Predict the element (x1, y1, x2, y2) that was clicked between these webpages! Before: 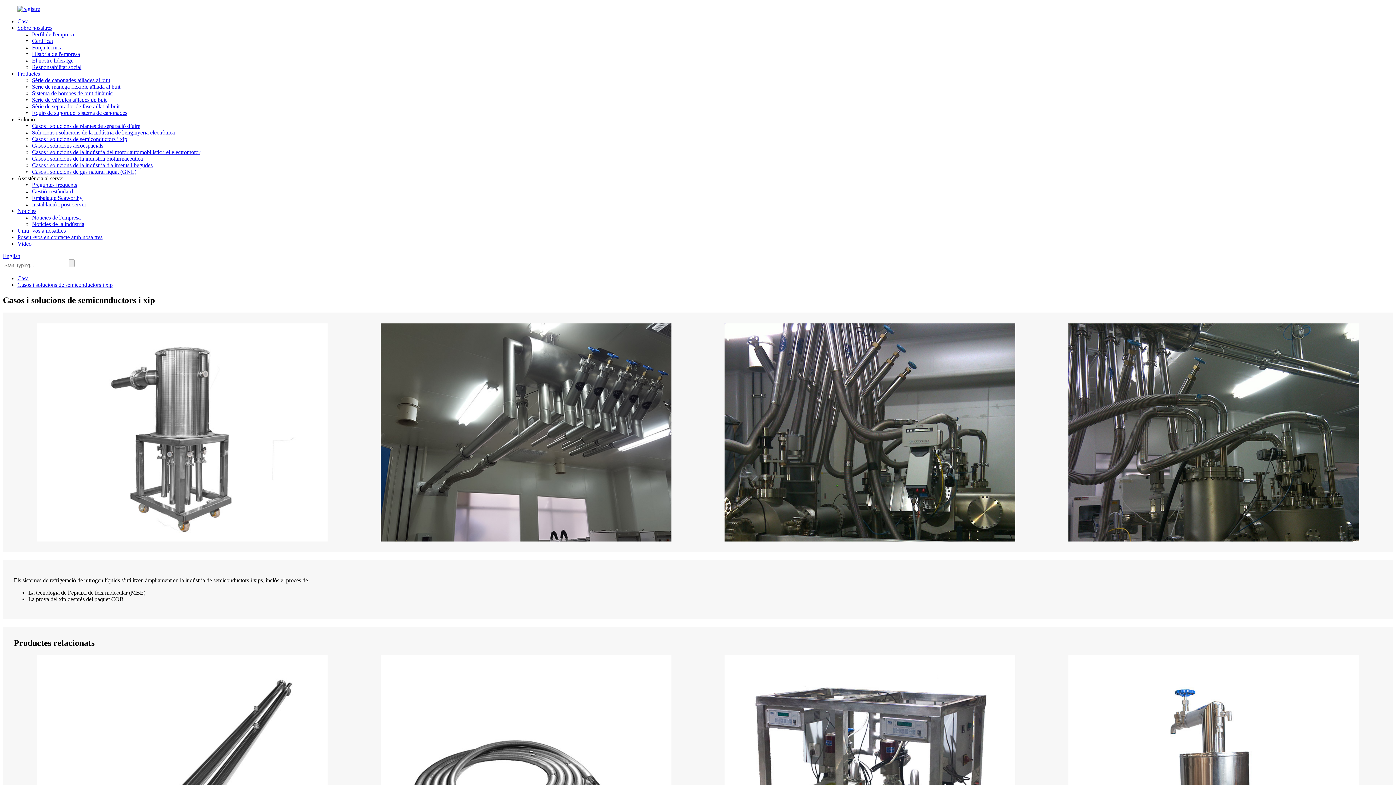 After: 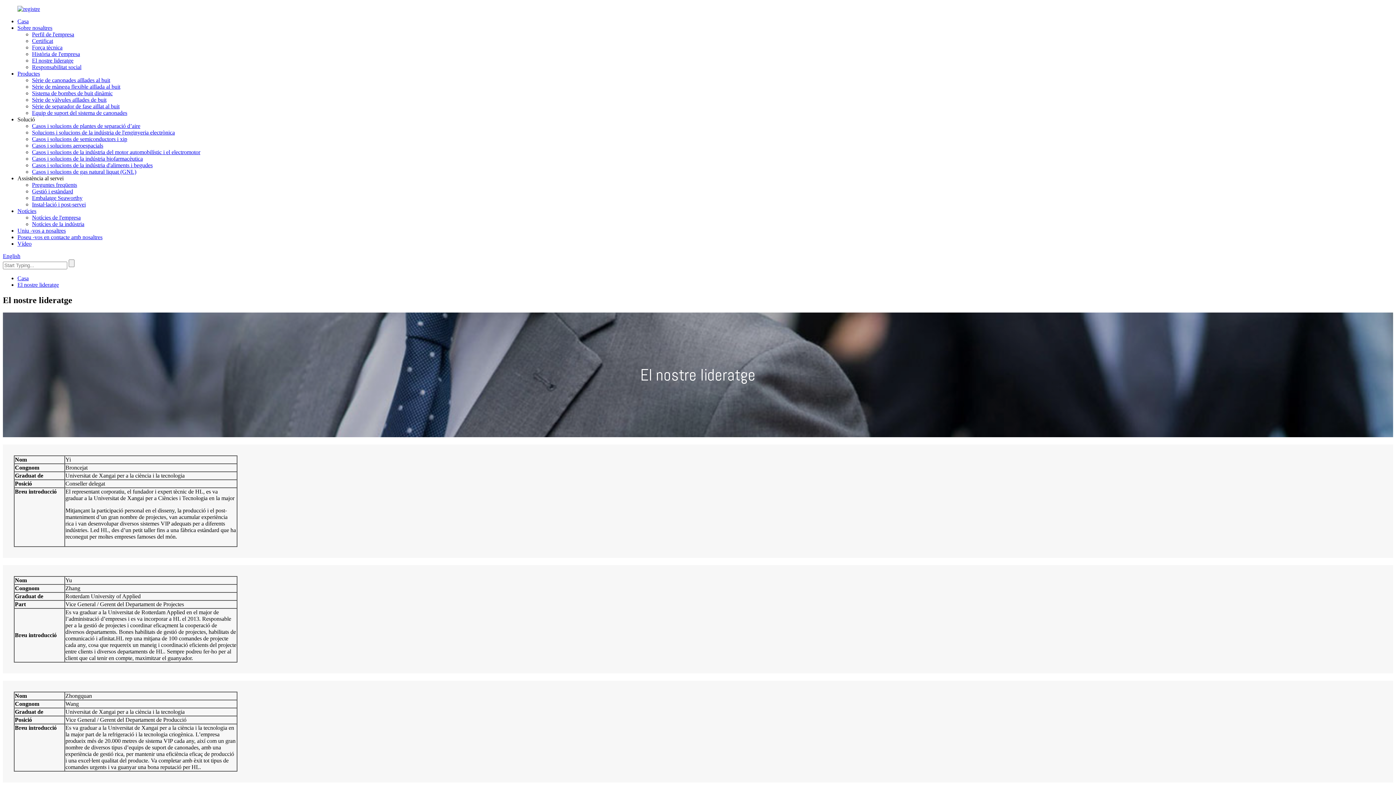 Action: label: El nostre lideratge bbox: (32, 57, 73, 63)